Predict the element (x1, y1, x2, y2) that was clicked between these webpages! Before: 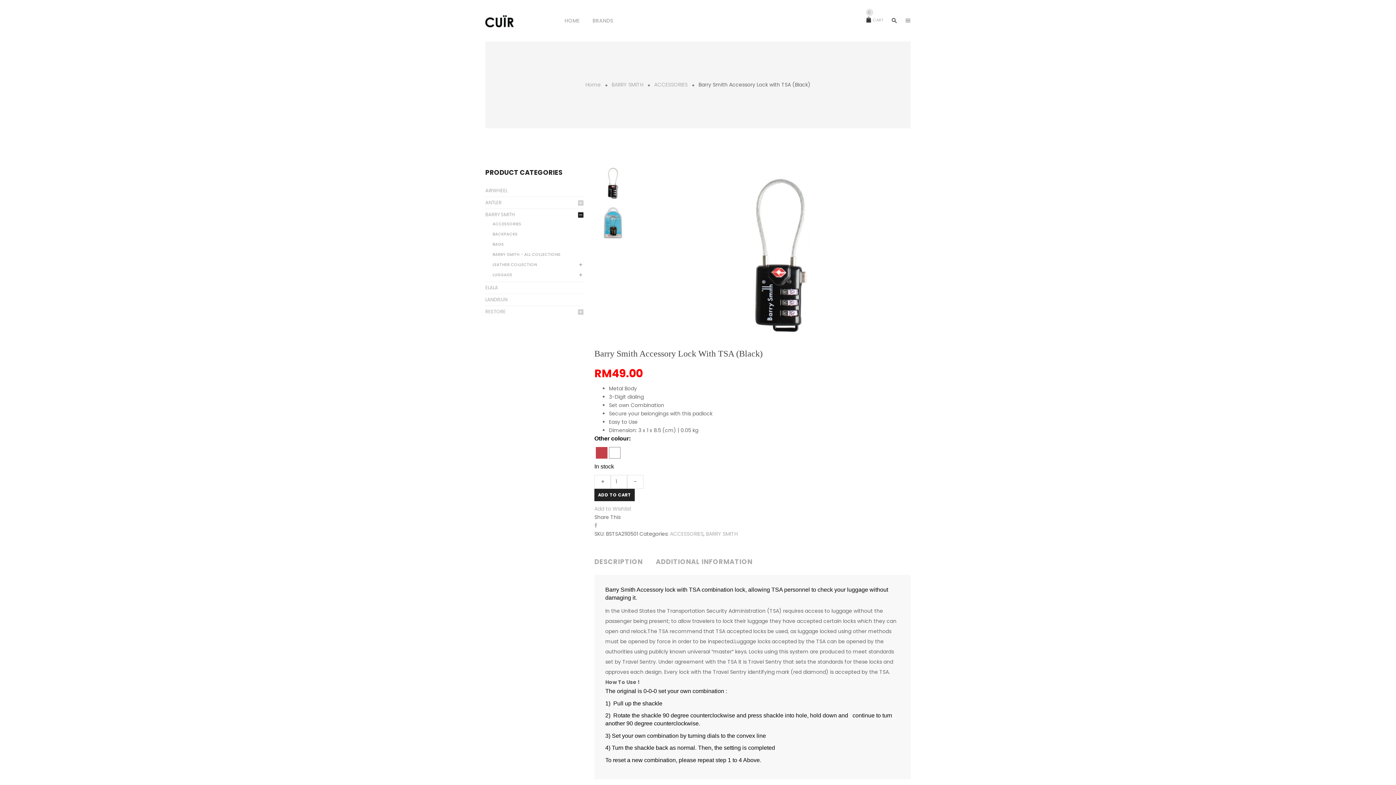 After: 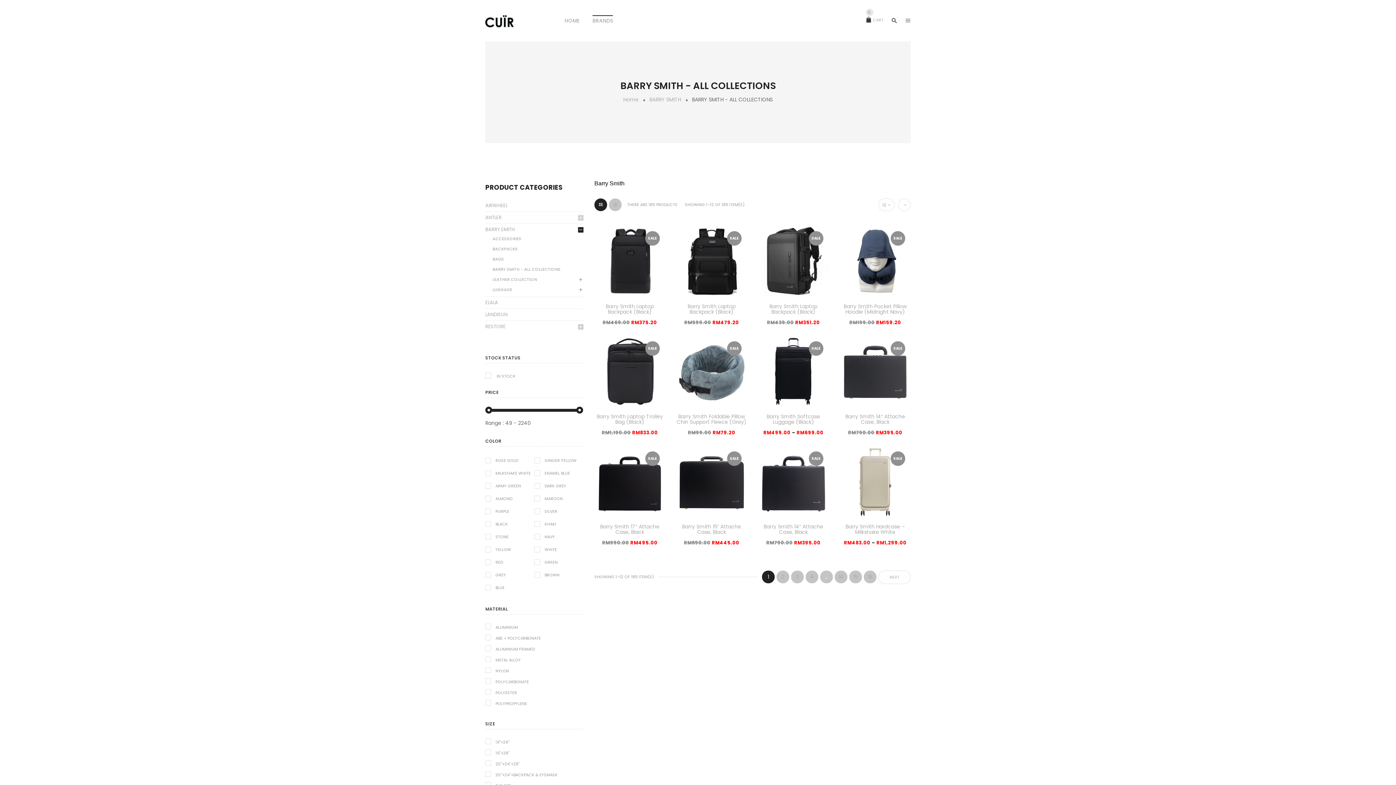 Action: bbox: (492, 251, 560, 257) label: BARRY SMITH - ALL COLLECTIONS